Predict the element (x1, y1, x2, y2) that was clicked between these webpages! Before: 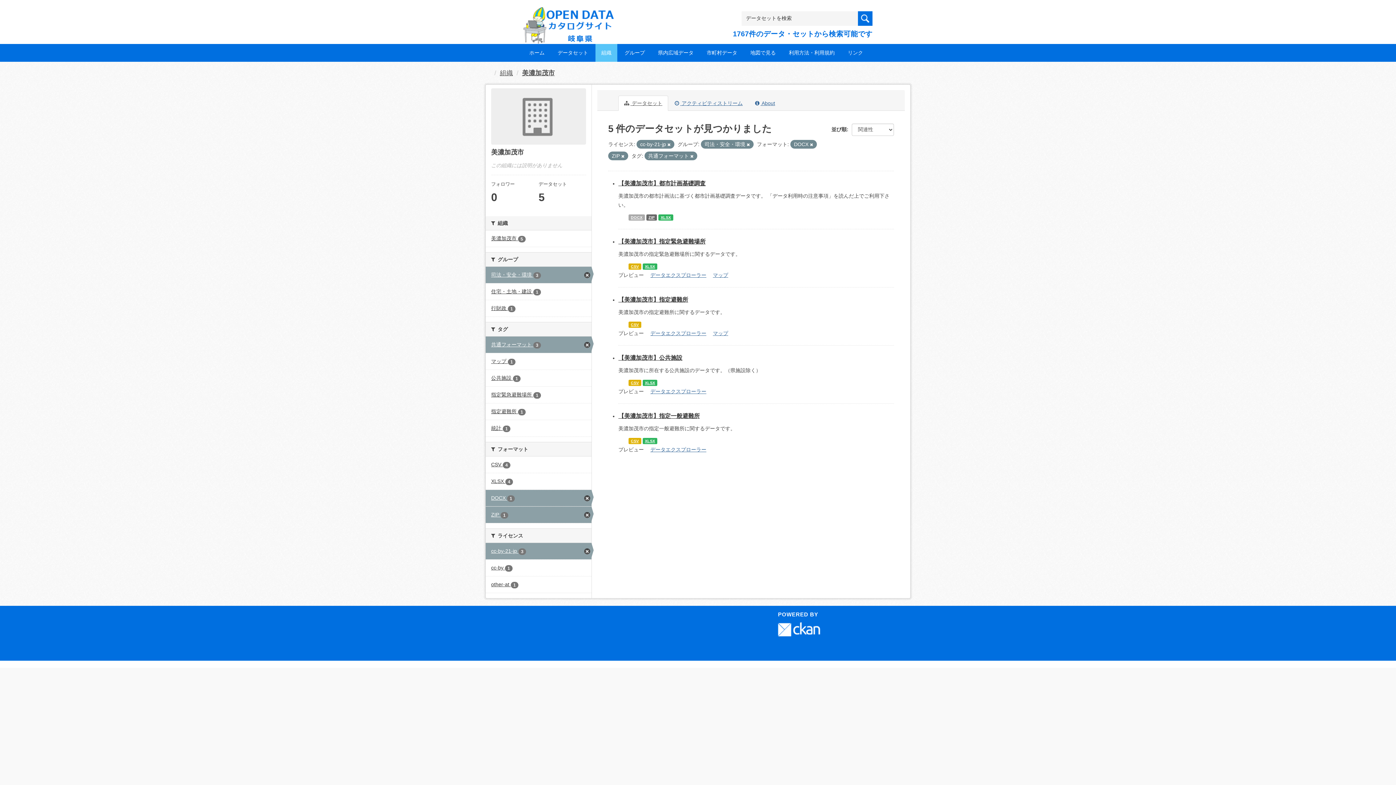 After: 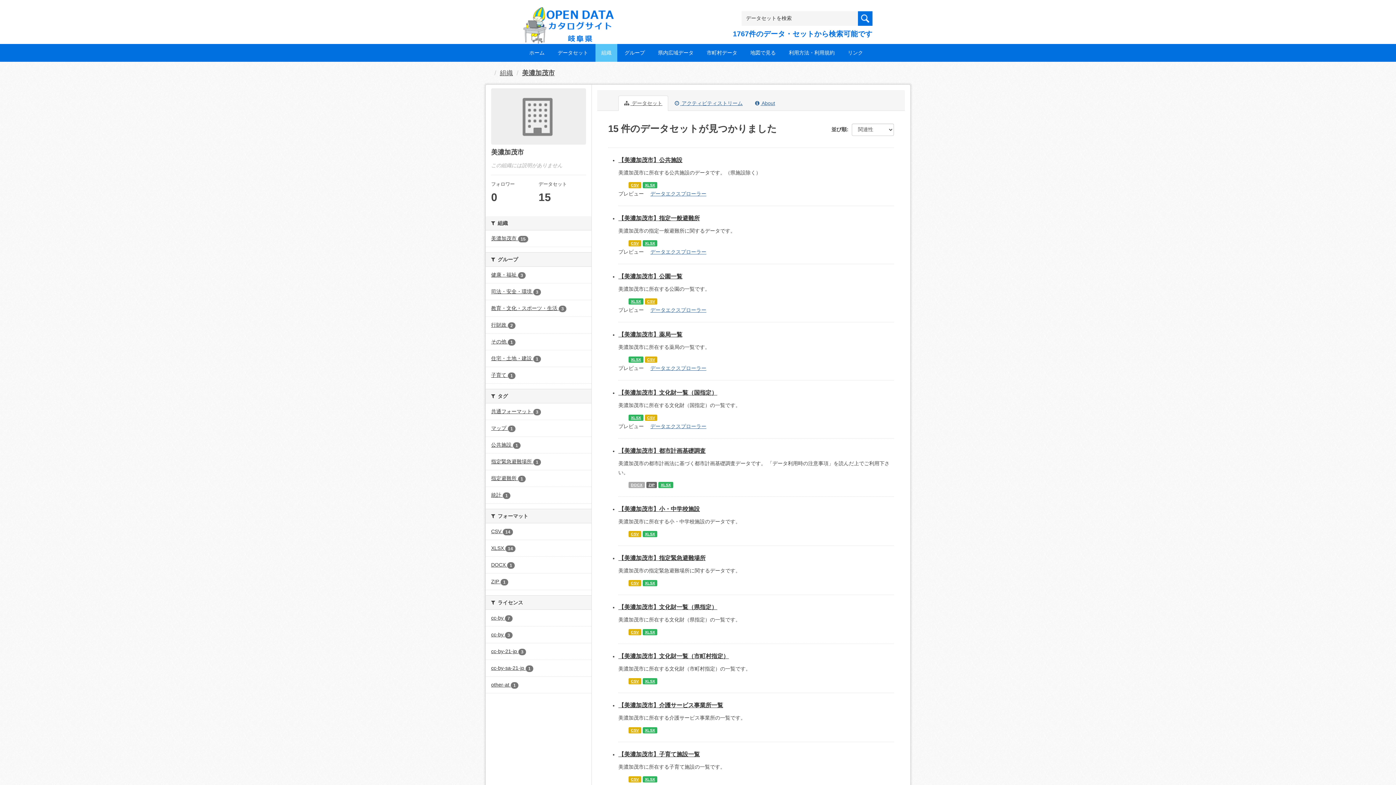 Action: bbox: (491, 88, 586, 144)